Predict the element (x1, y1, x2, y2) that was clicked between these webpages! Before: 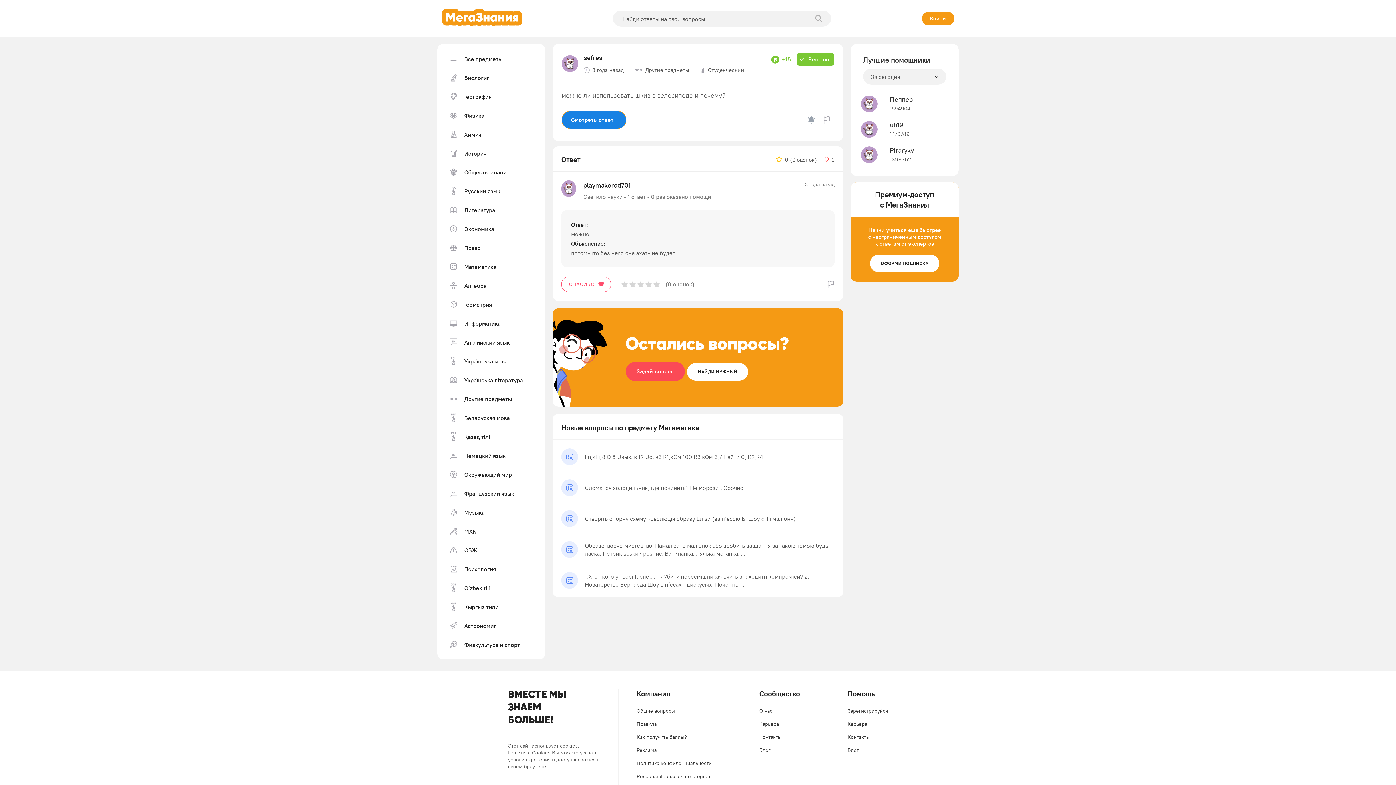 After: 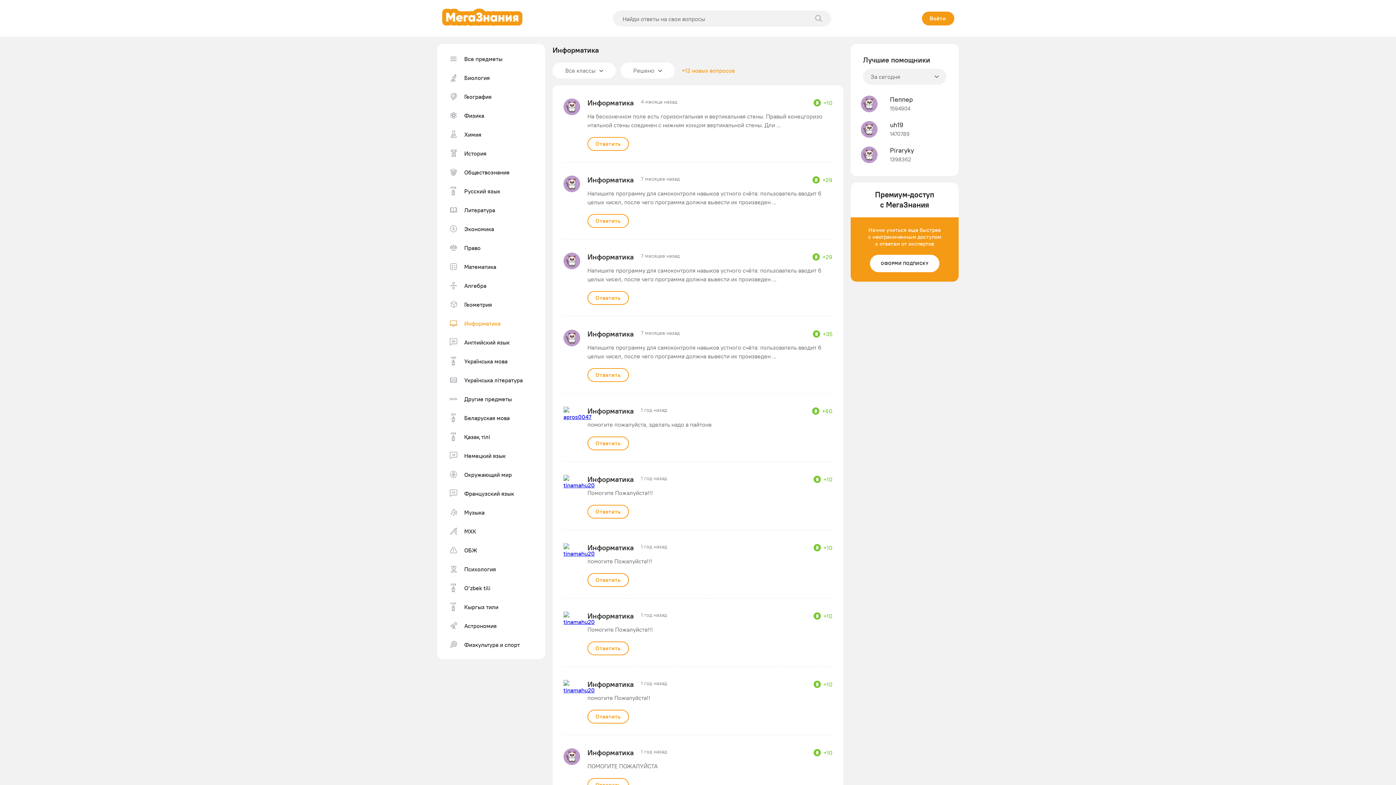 Action: bbox: (444, 316, 538, 330) label: Информатика